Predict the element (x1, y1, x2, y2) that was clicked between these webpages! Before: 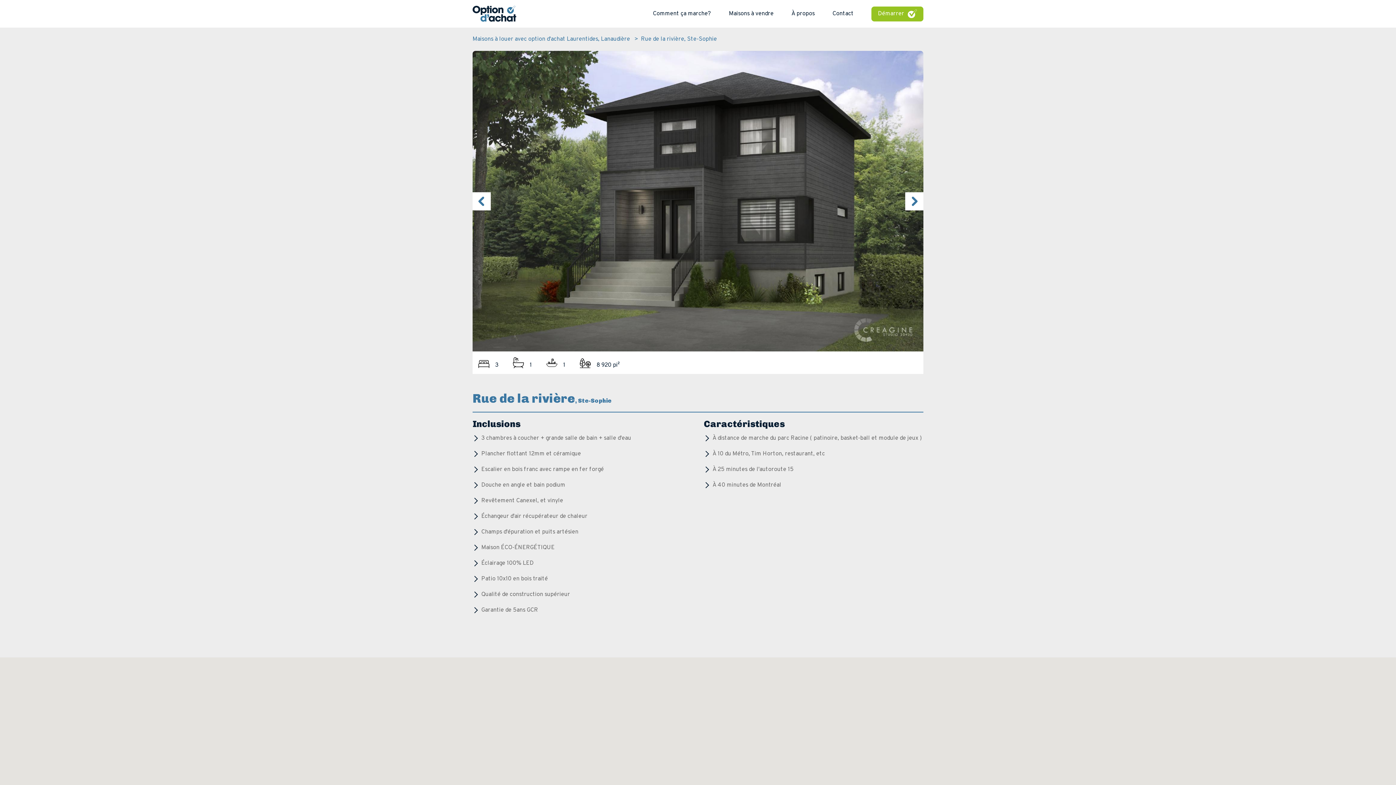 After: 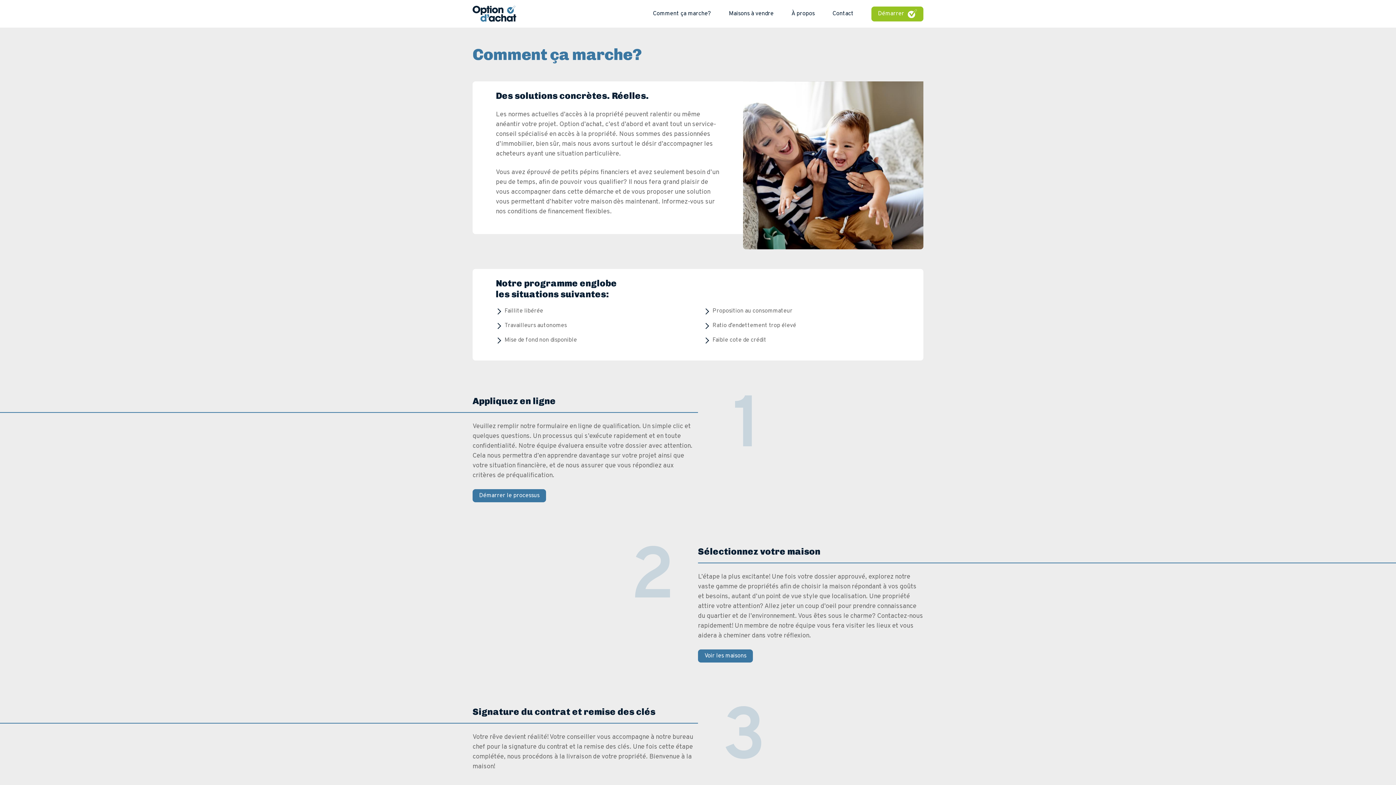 Action: label: Comment ça marche? bbox: (653, 10, 711, 17)